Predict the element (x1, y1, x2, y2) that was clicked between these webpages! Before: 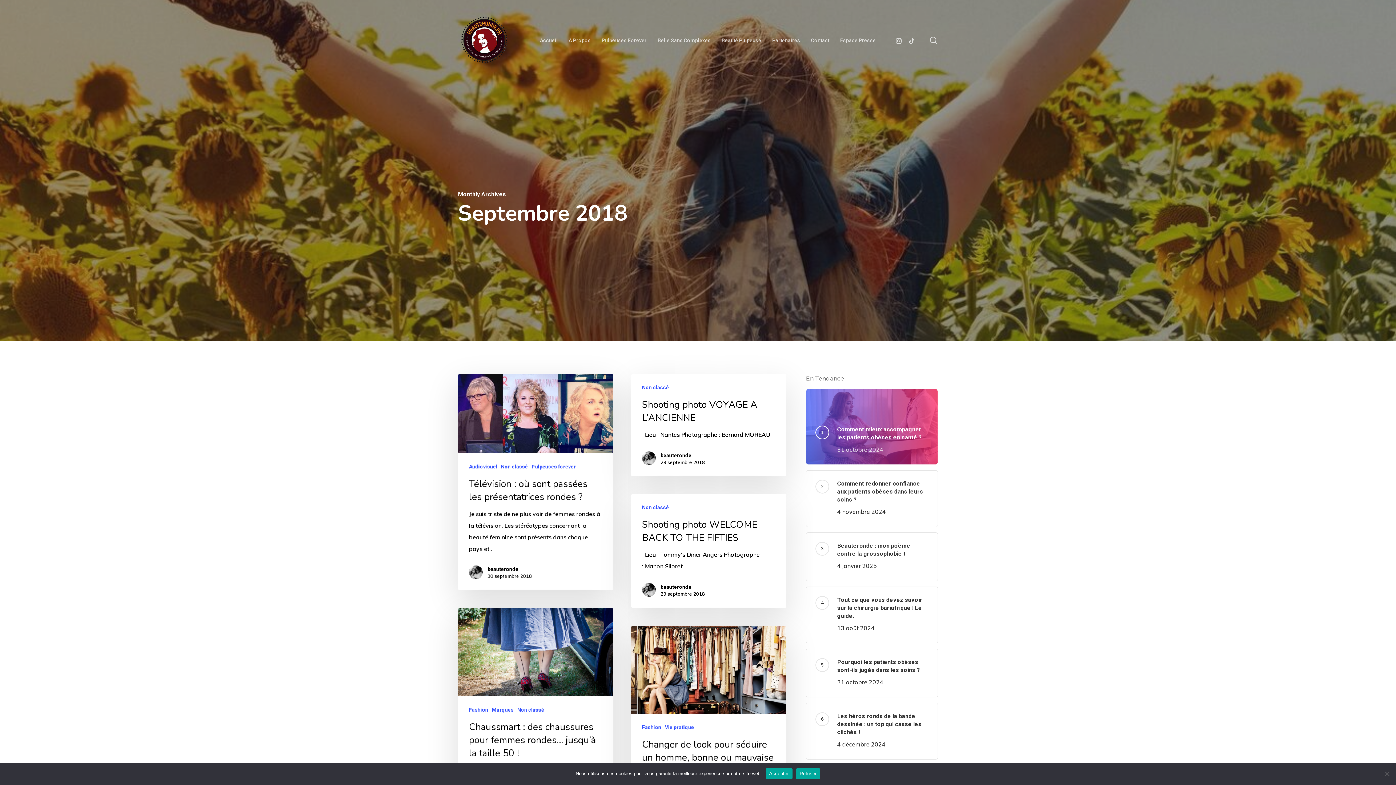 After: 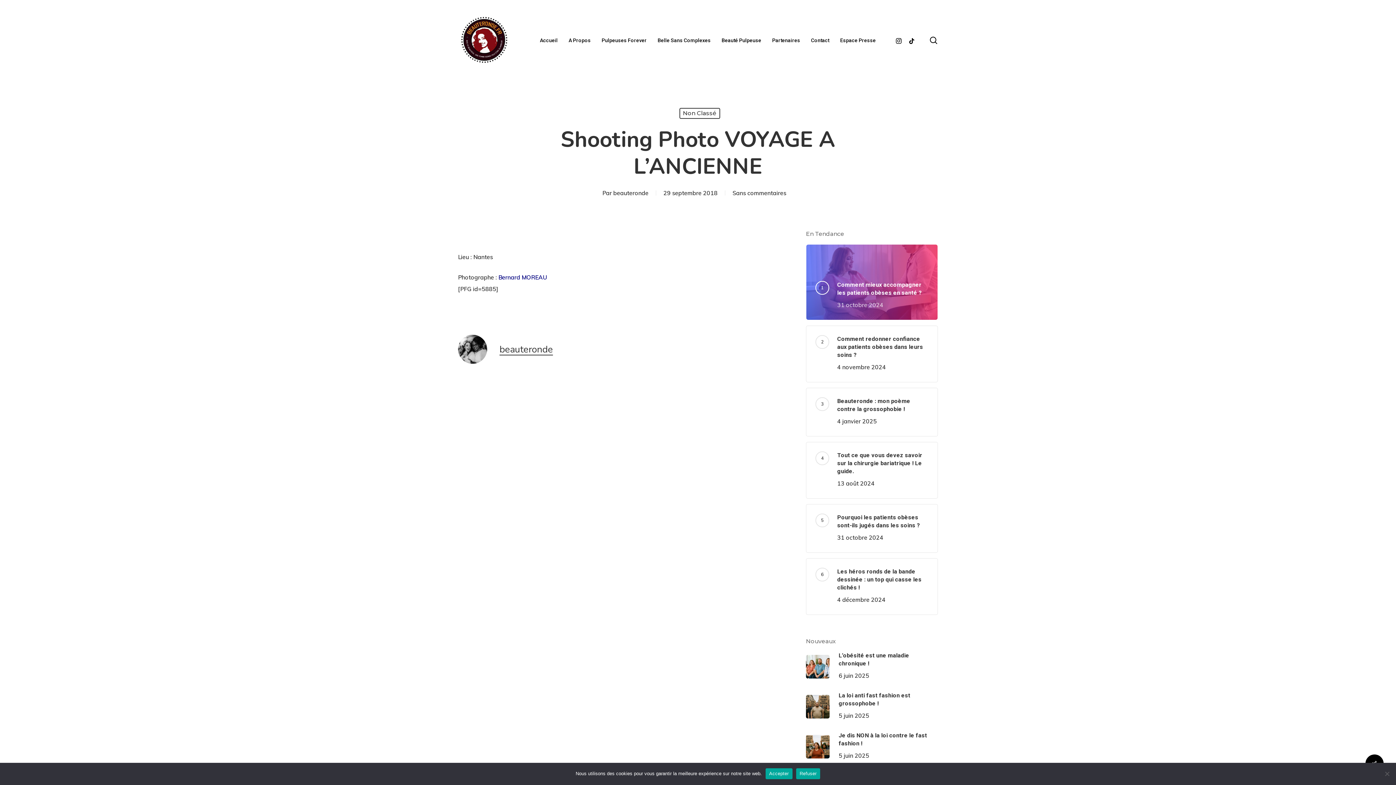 Action: label: Shooting photo VOYAGE A L’ANCIENNE bbox: (631, 374, 786, 476)